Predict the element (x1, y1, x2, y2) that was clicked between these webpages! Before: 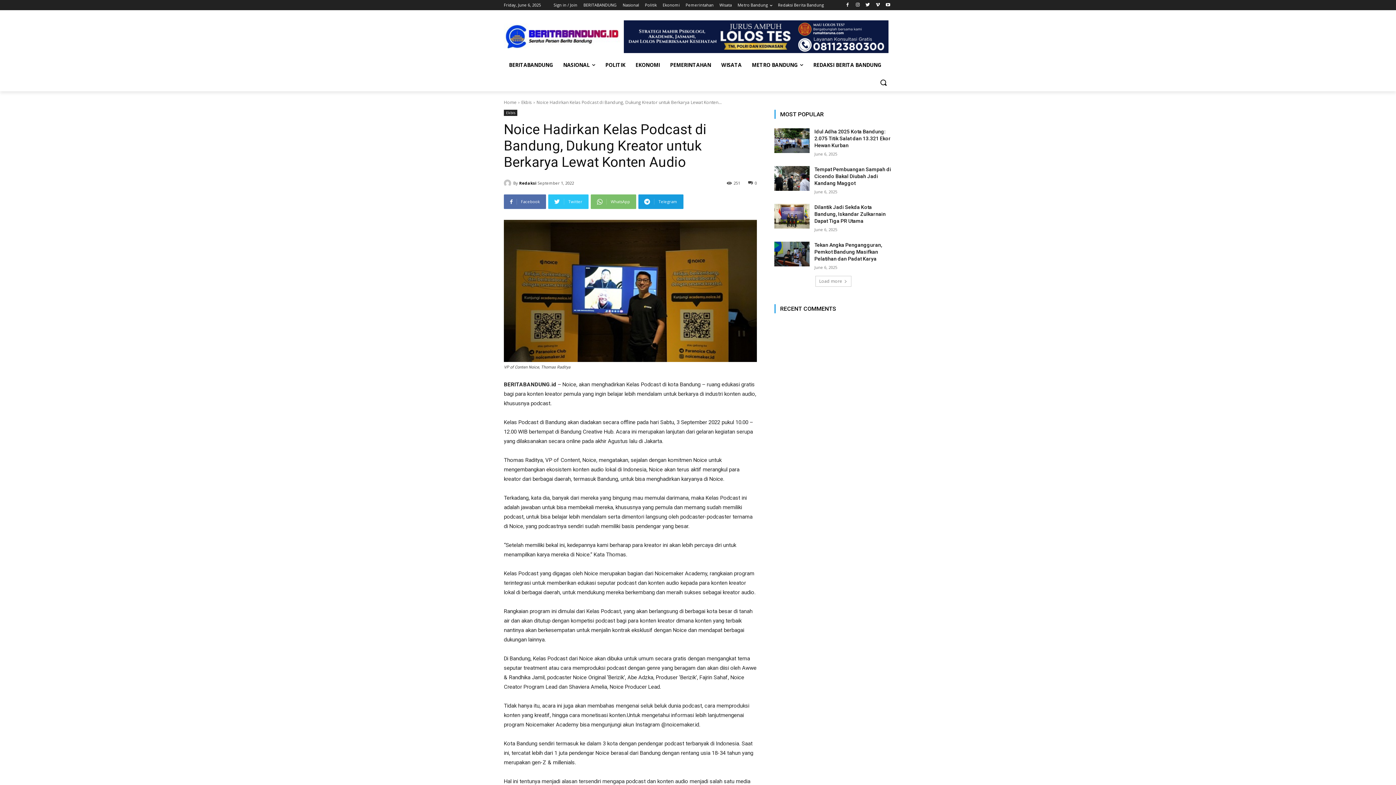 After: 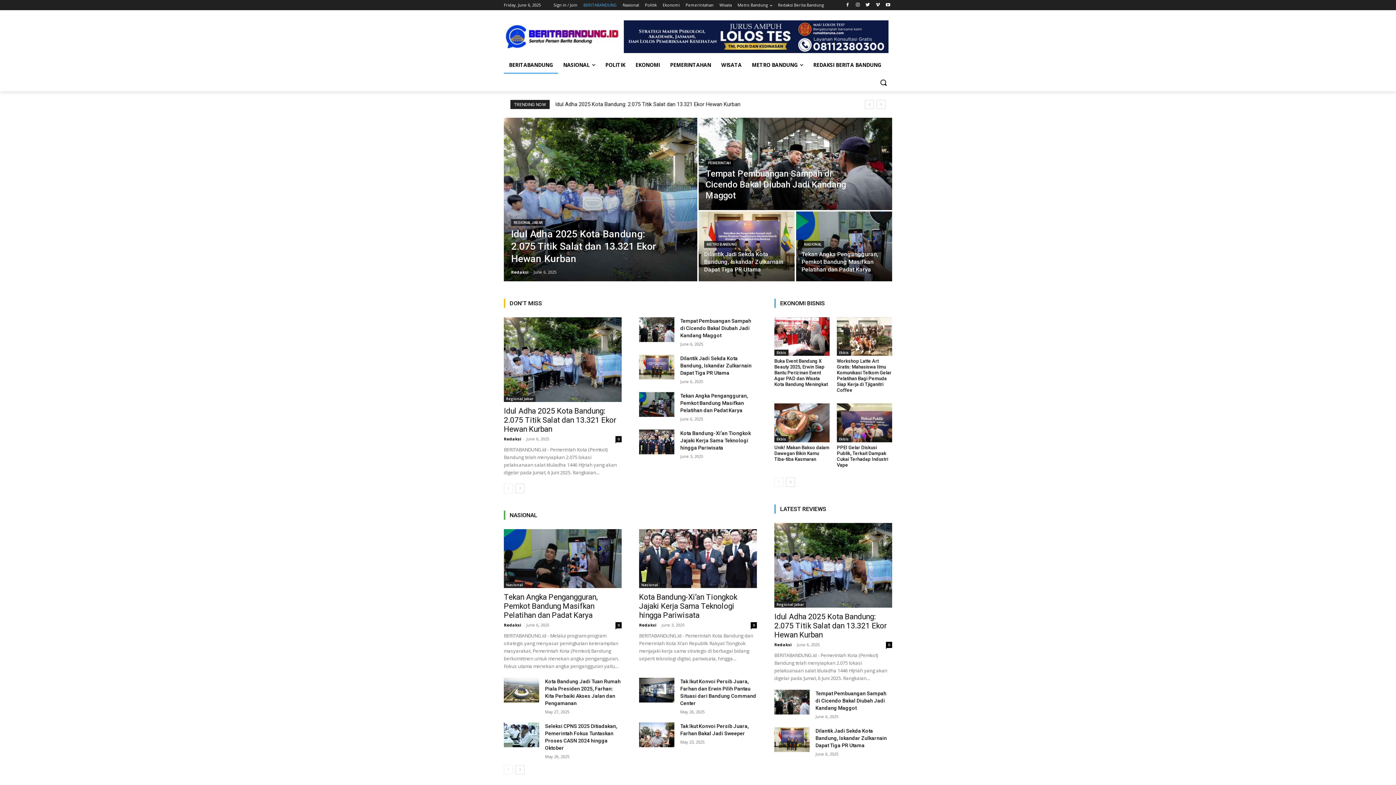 Action: label: Home bbox: (504, 99, 516, 105)